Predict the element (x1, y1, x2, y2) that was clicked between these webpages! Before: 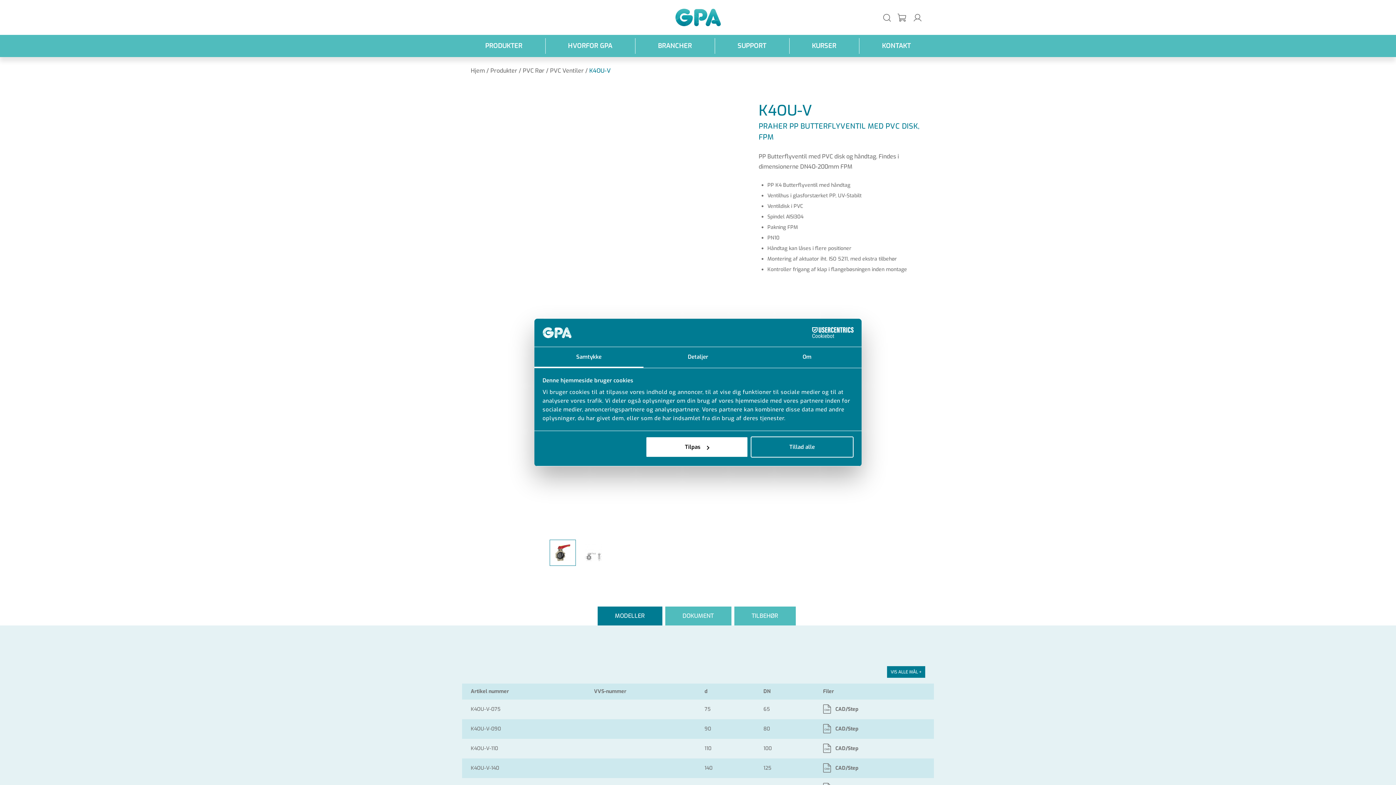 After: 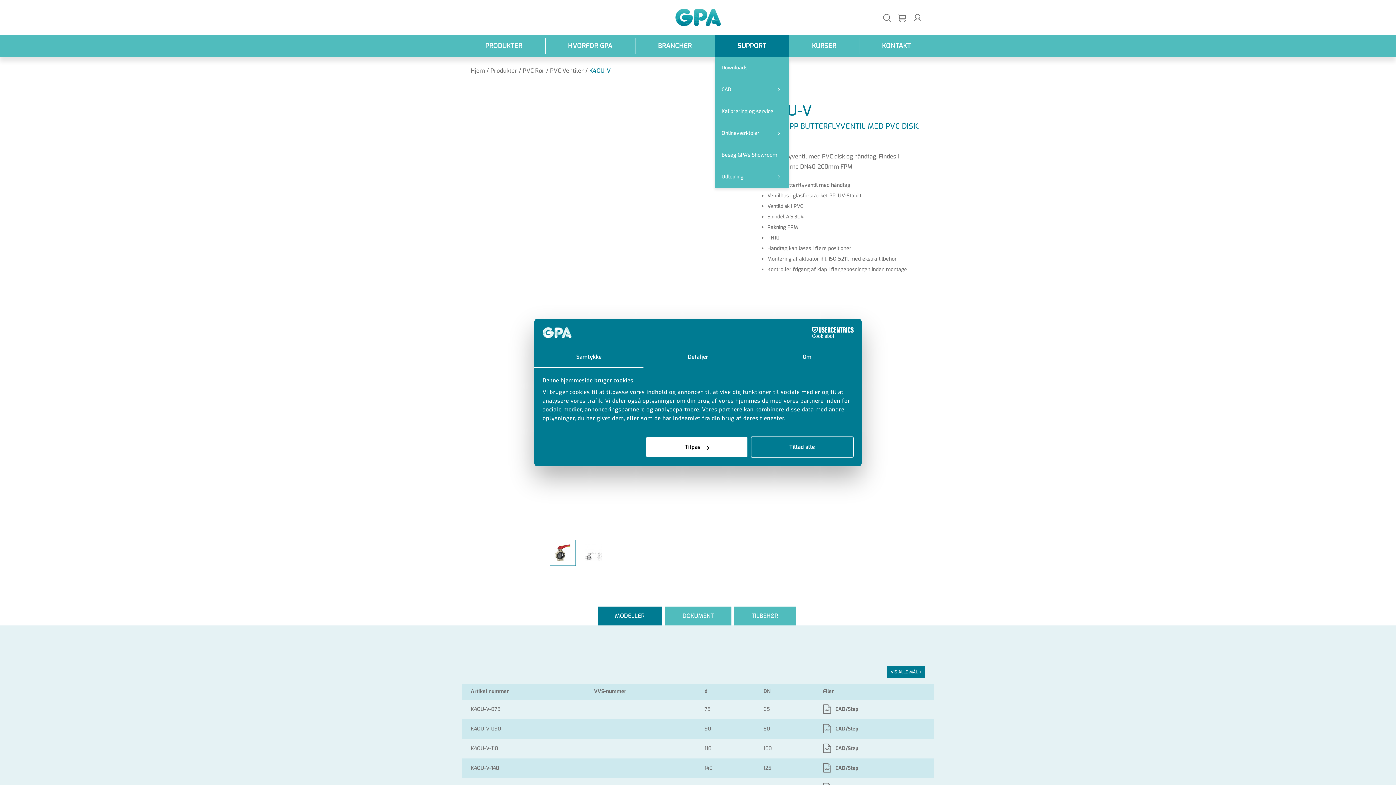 Action: label: SUPPORT bbox: (714, 34, 789, 57)